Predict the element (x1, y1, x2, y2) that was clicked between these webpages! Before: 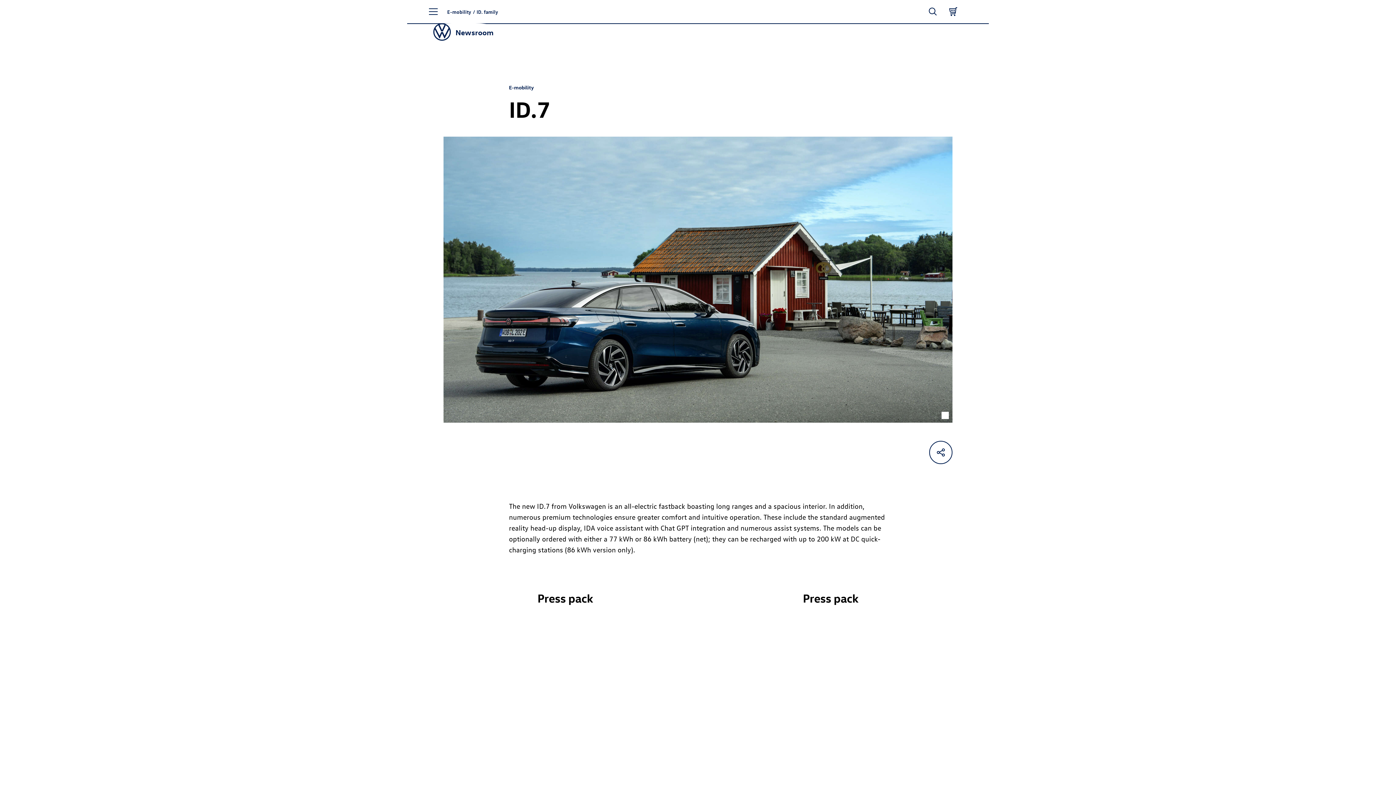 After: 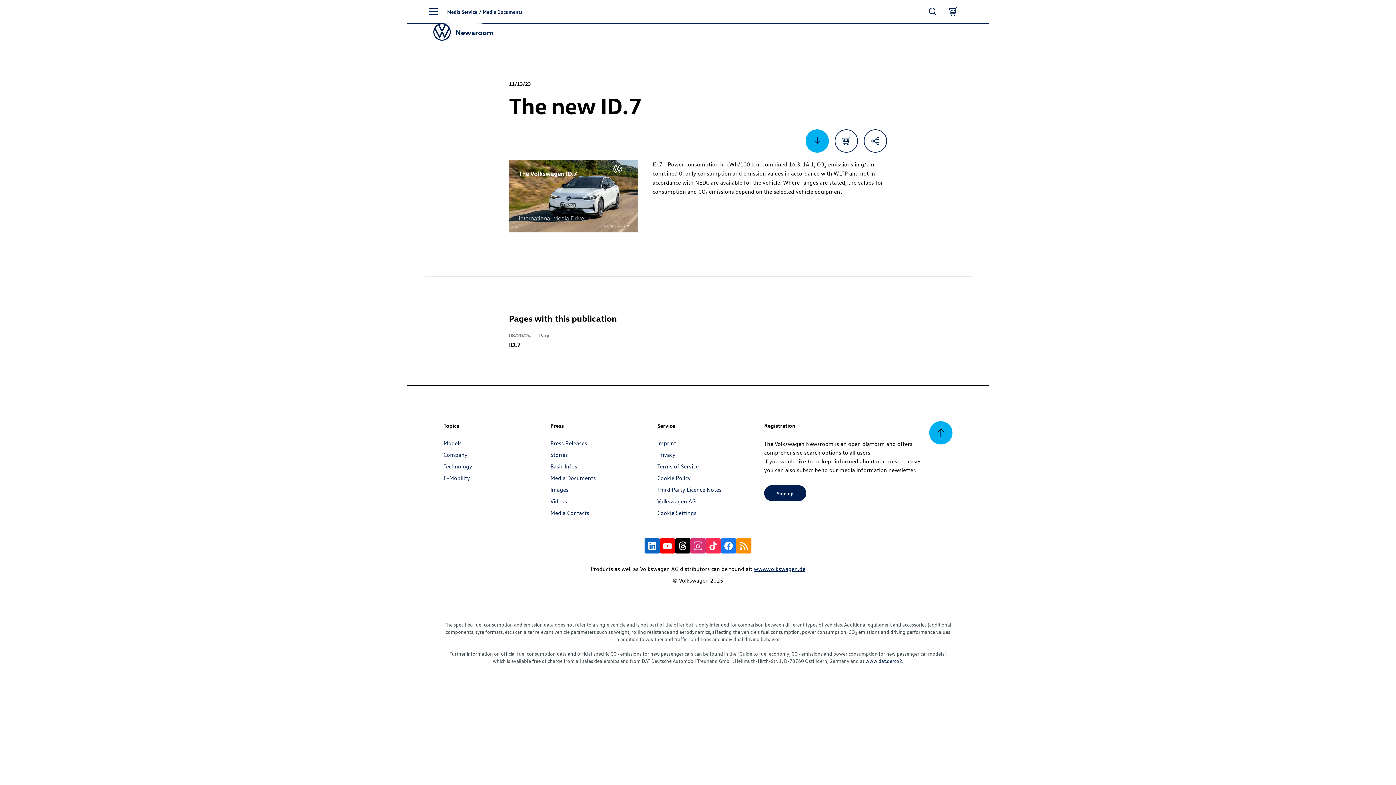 Action: bbox: (709, 620, 952, 751)